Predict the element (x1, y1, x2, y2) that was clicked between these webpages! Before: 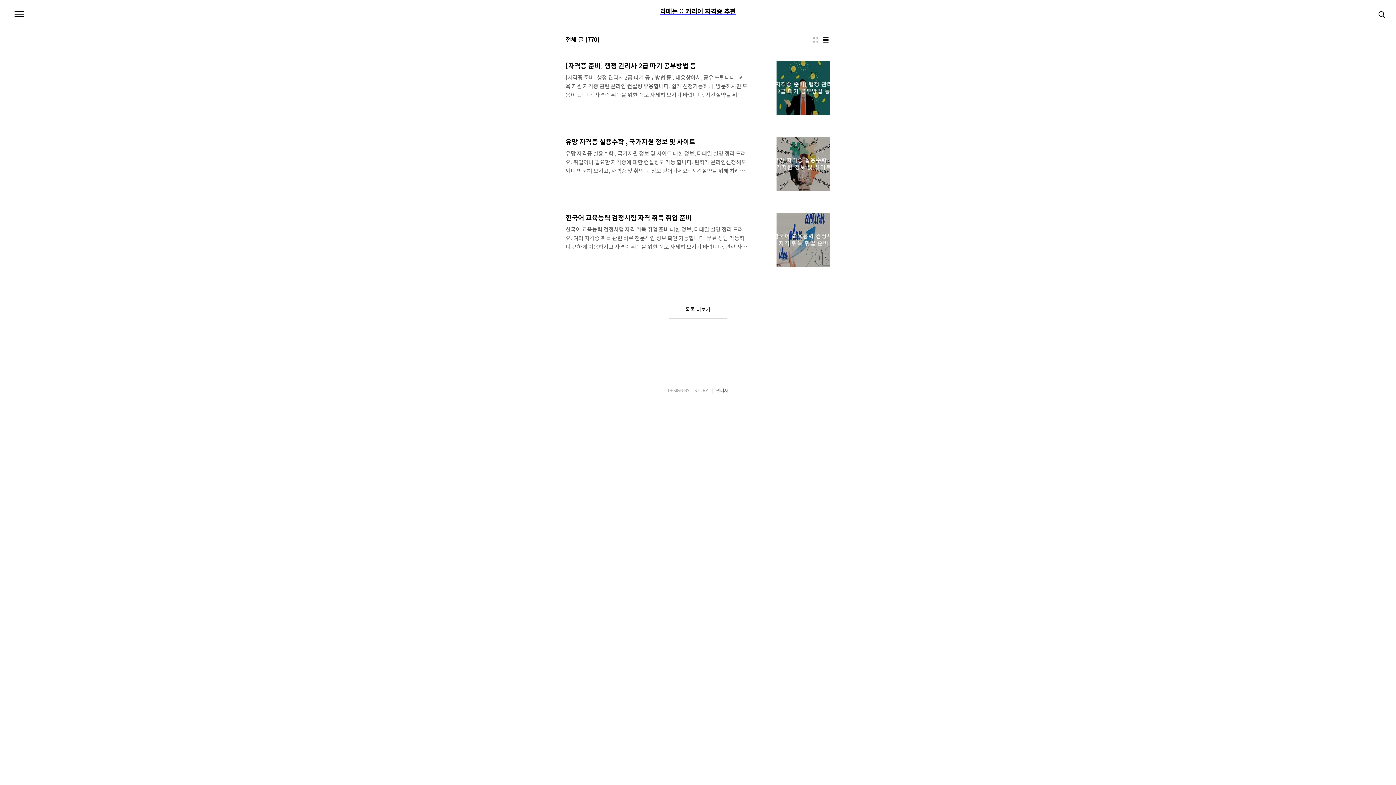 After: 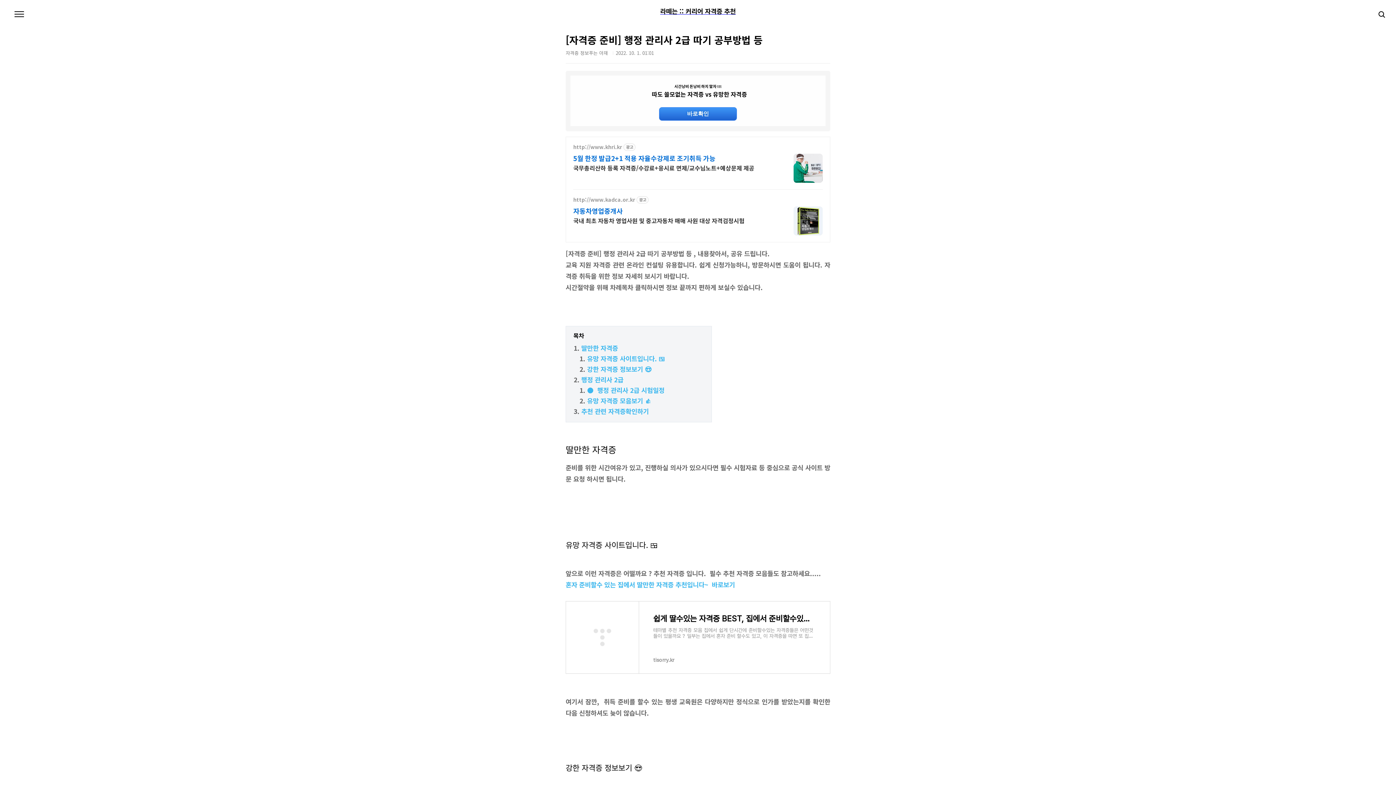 Action: bbox: (565, 61, 830, 125) label: [자격증 준비] 행정 관리사 2급 따기 공부방법 등
[자격증 준비] 행정 관리사 2급 따기 공부방법 등 , 내용찾아서, 공유 드립니다. 교육 지원 자격증 관련 온라인 컨설팅 유용합니다. 쉽게 신청가능하니, 방문하시면 도움이 됩니다. 자격증 취득을 위한 정보 자세히 보시기 바랍니다. 시간절약을 위해 차례목차 클릭하시면 정보 끝까지 편하게 보실수 있습니다. 딸만한 자격증 준비를 위한 시간여유가 있고, 진행하실 의사가 있으시다면 필수 시험자료 등 중심으로 공식 사이트 방문 요청 하시면 됩니다. 유망 자격증 사이트입니다. 🍱 앞으로 이런 자격증은 어떨까요 ? 추천 자격증 입니다. 필수 추천 자격증 모음들도 참고하세요..... 혼자 준비할수 있는 집에서 딸만한 자격증 추천입니다~ 바로보기 쉽게 딸수있는 자격증 BEST, 집에서 준비할수있는 자격증 테마별 추천 자격..